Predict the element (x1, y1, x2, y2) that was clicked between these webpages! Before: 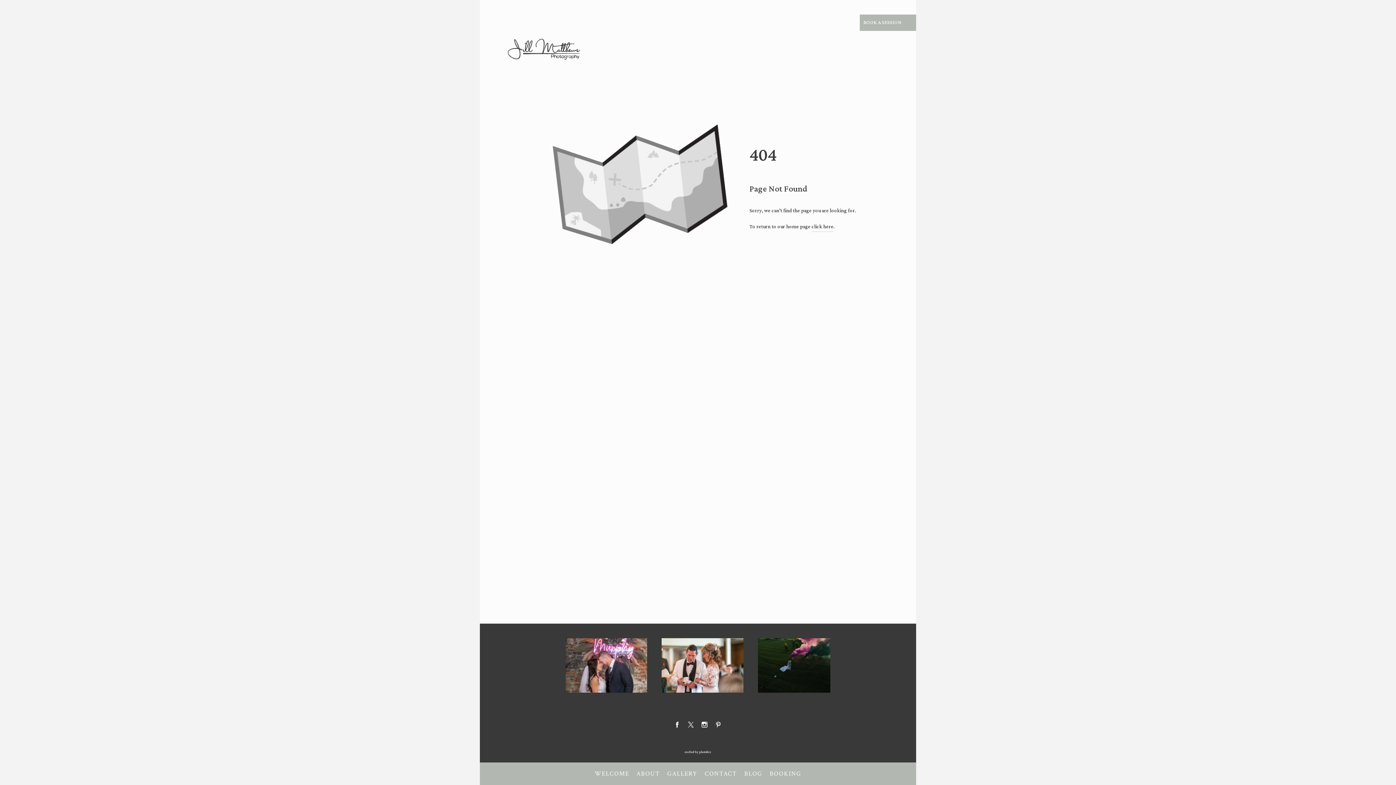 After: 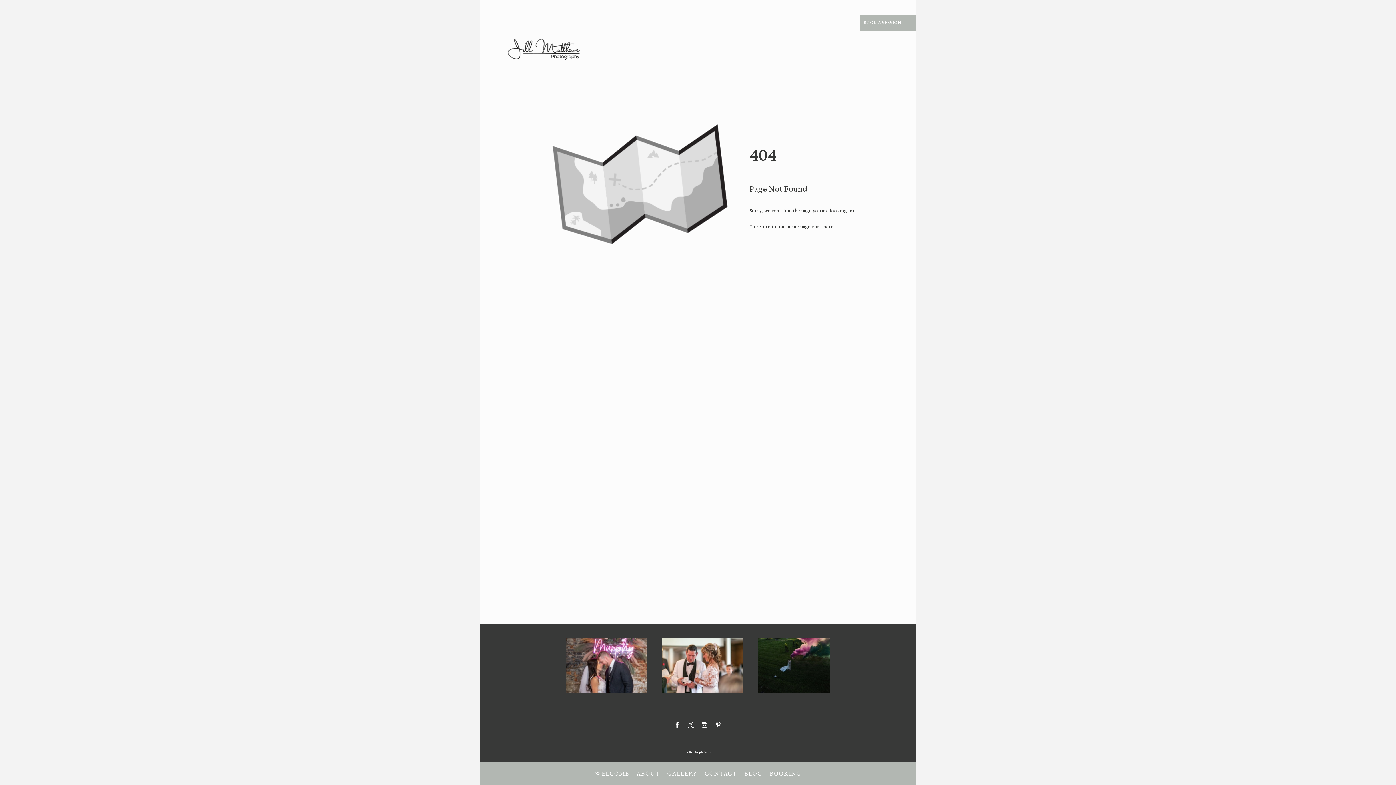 Action: bbox: (565, 638, 647, 693)